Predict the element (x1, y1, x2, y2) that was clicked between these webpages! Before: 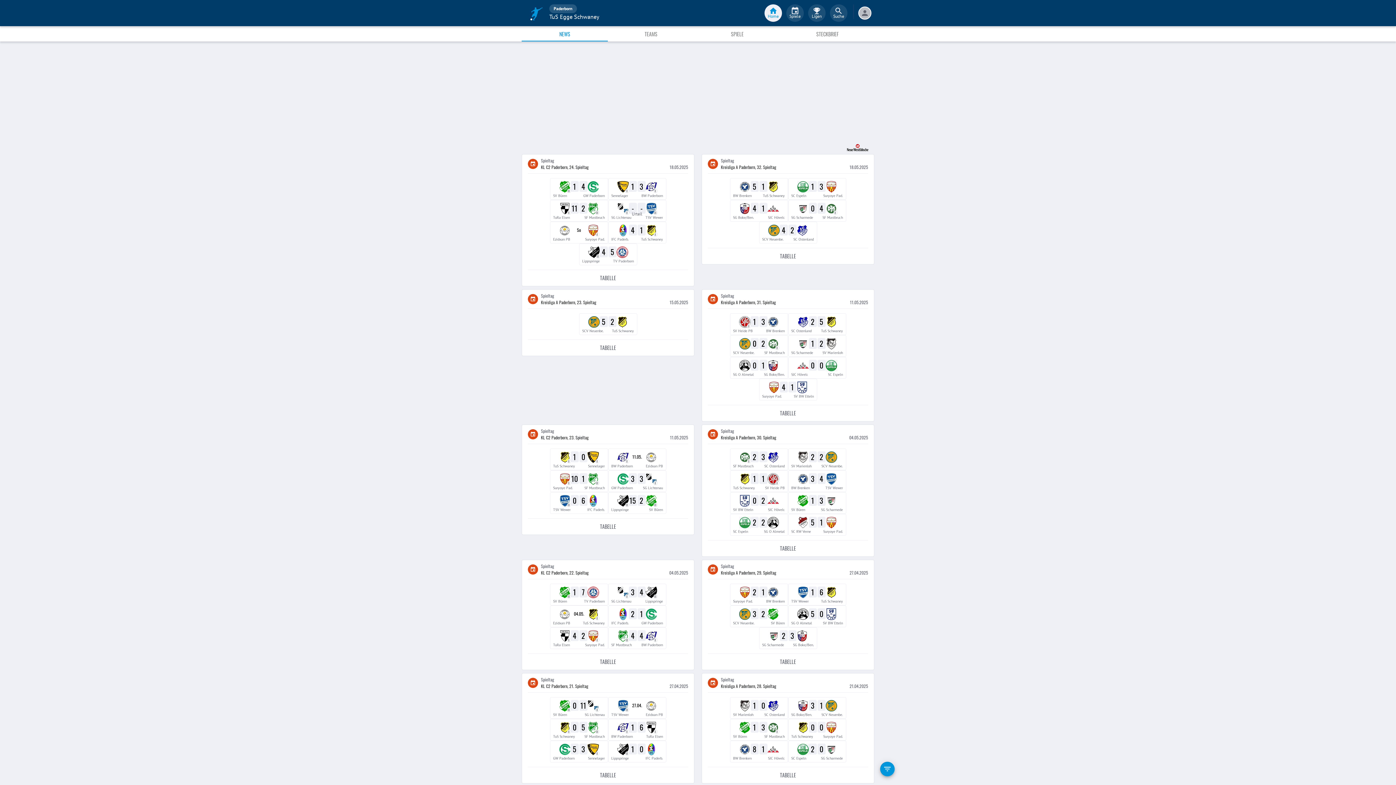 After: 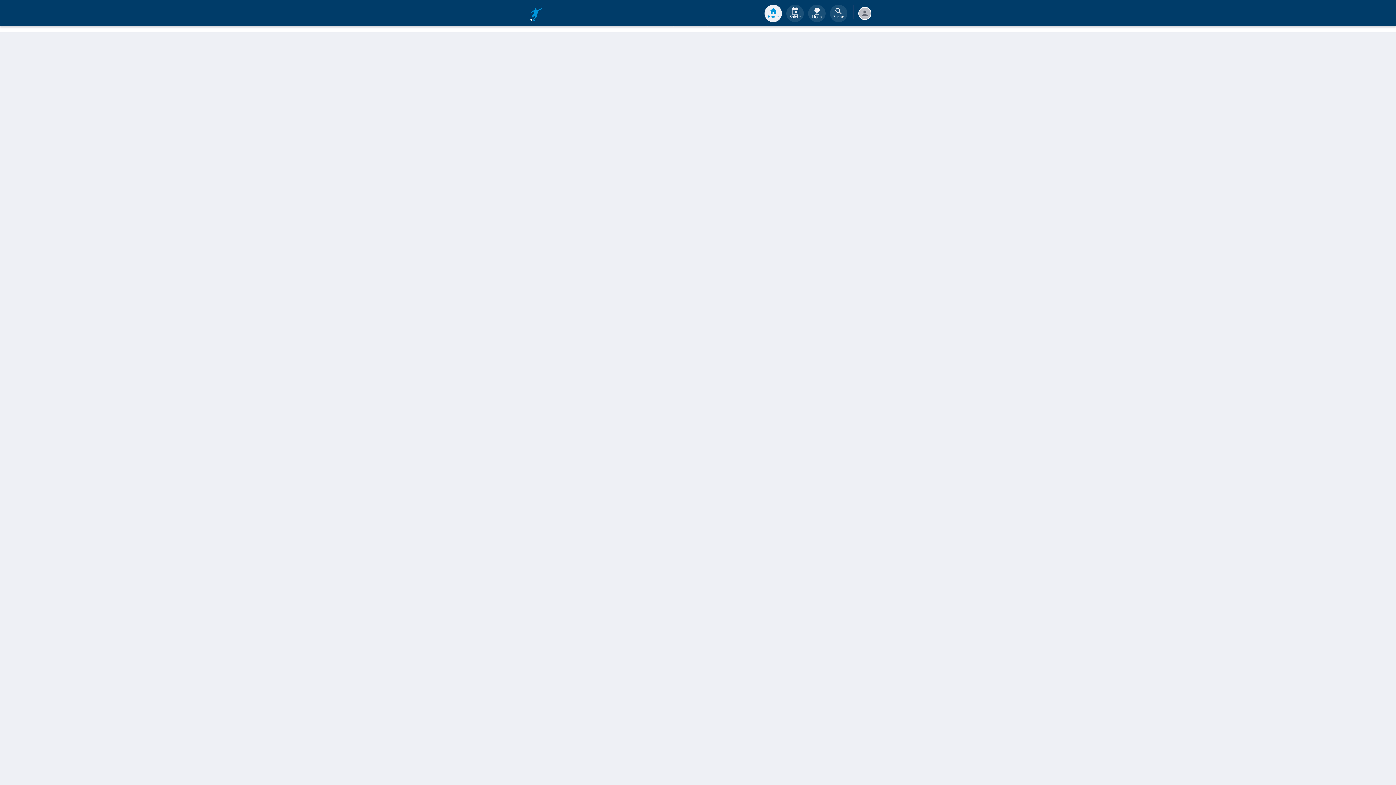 Action: label: II
0
5
III
TuS Schwaney
SF Mastbruch bbox: (550, 719, 608, 741)